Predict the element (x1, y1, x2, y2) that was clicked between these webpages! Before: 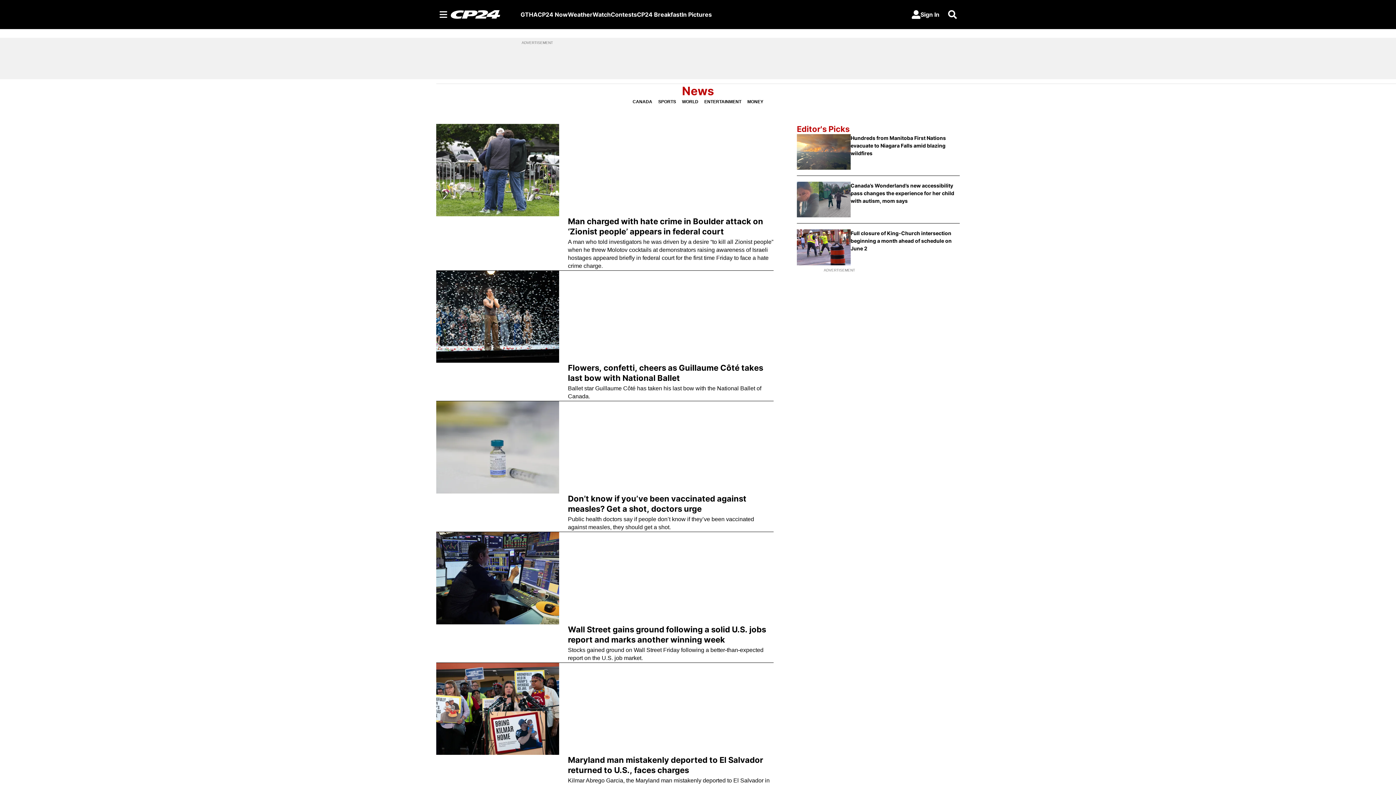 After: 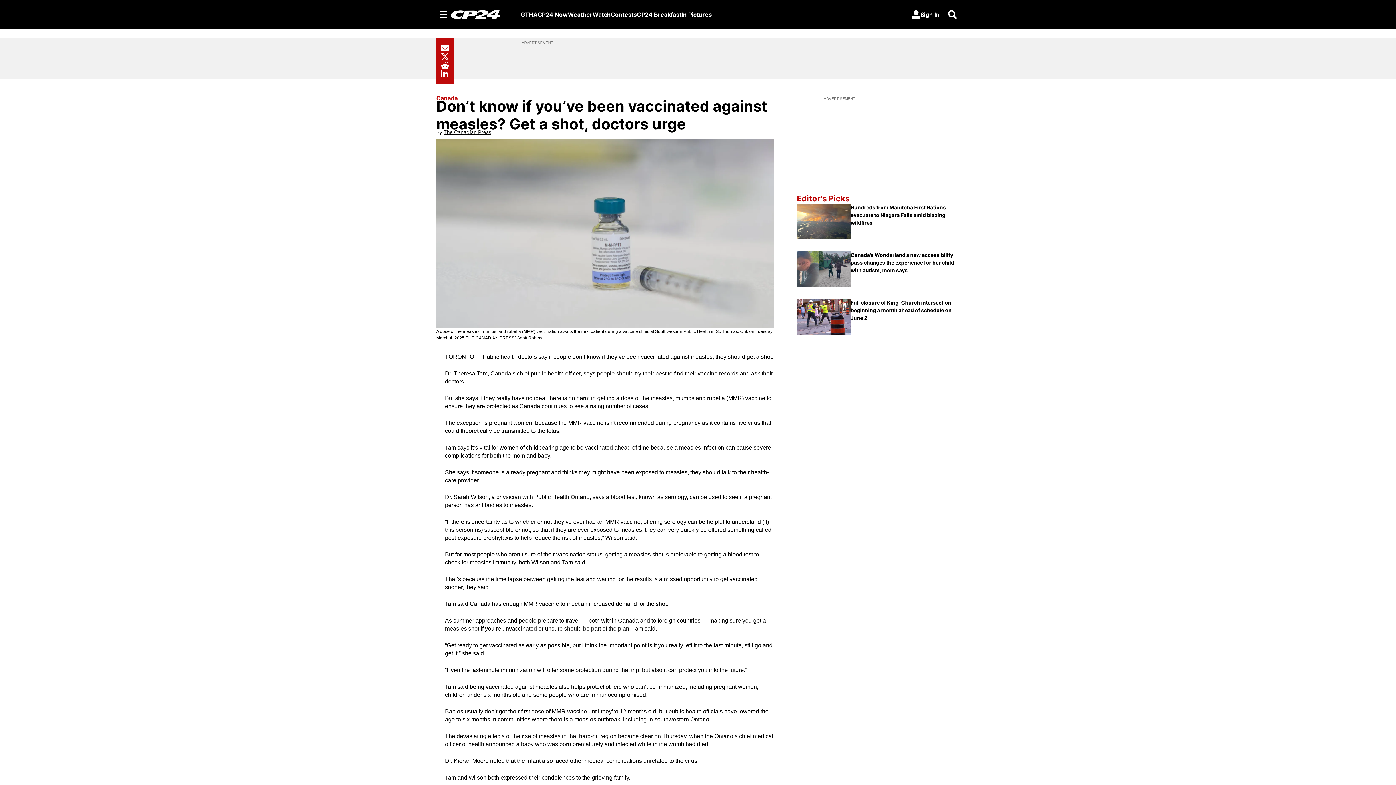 Action: bbox: (436, 401, 559, 493)